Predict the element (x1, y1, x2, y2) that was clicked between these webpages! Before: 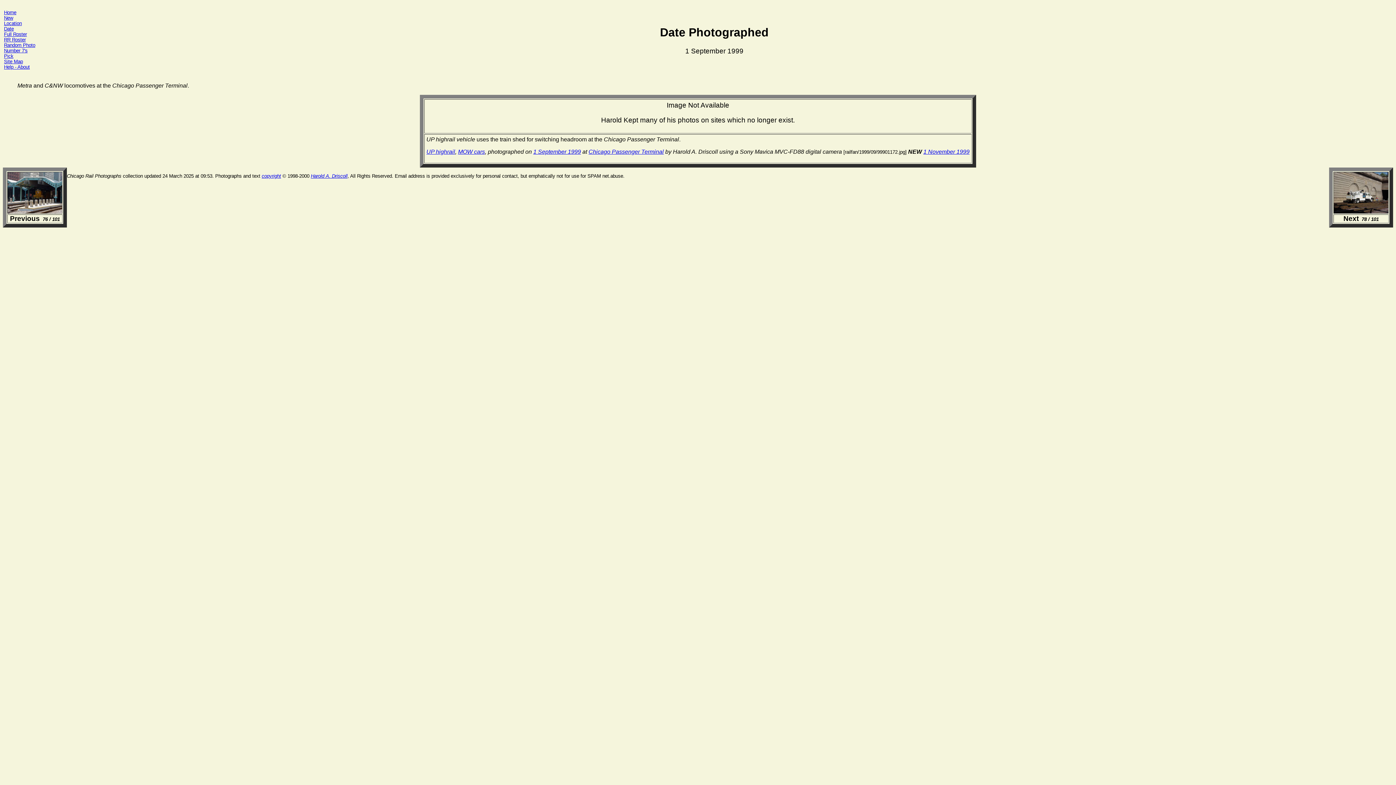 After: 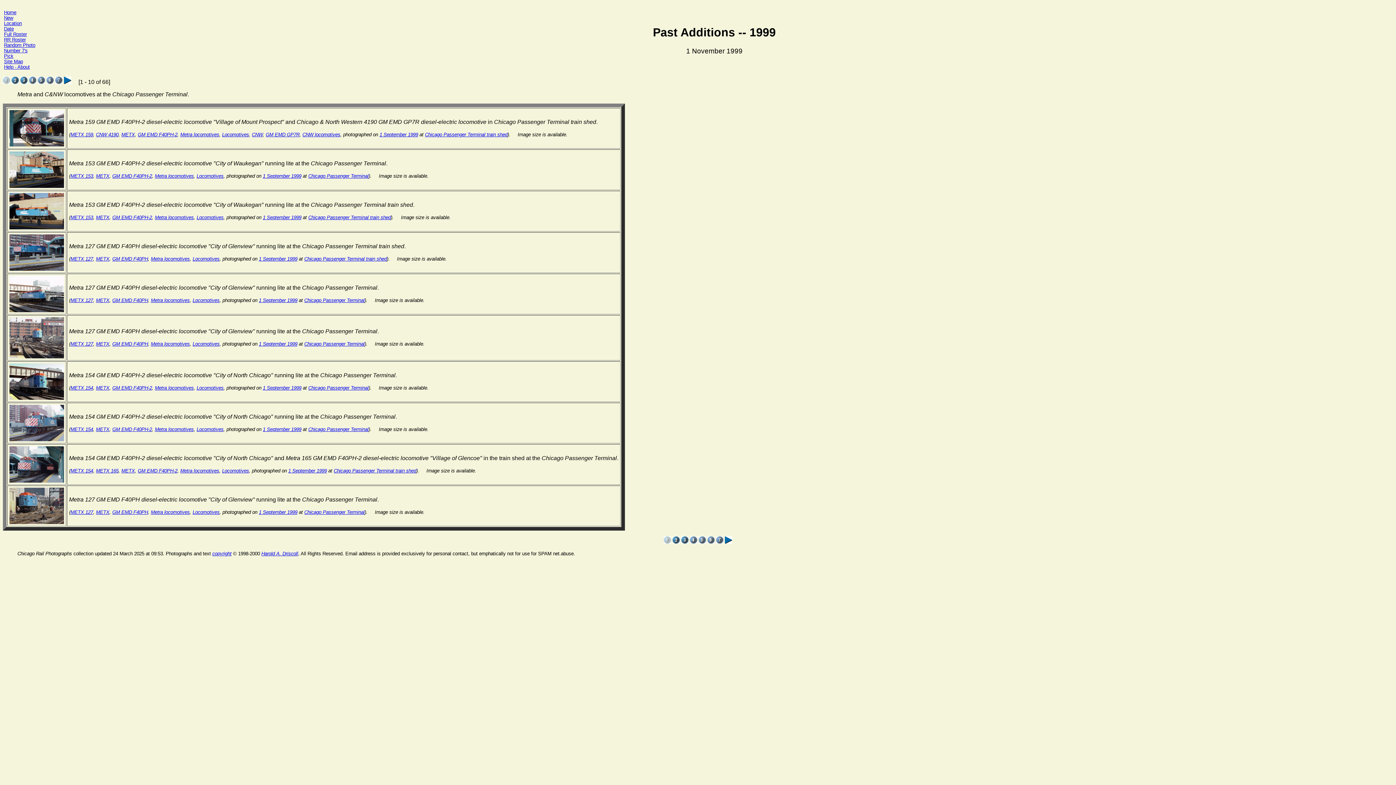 Action: label: 1 November 1999 bbox: (923, 148, 969, 154)